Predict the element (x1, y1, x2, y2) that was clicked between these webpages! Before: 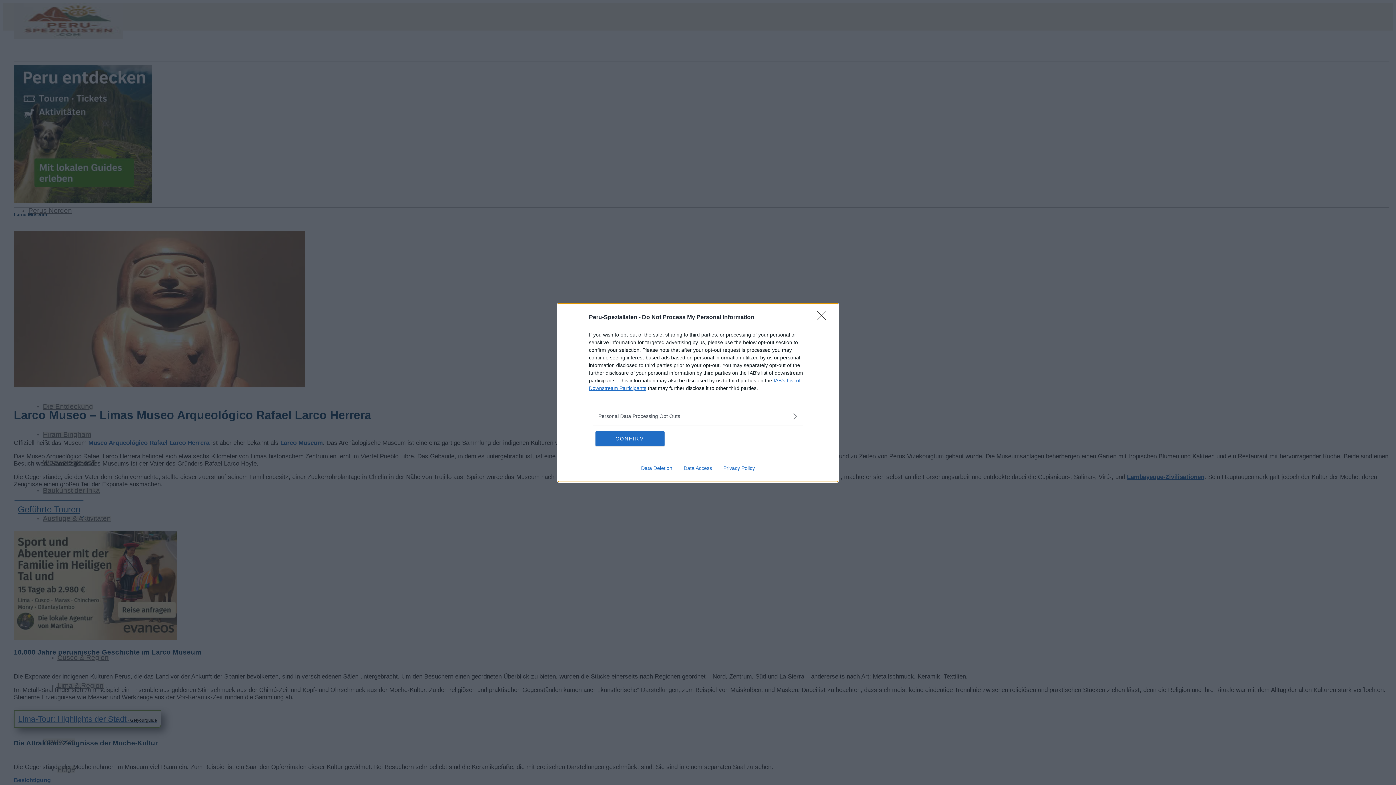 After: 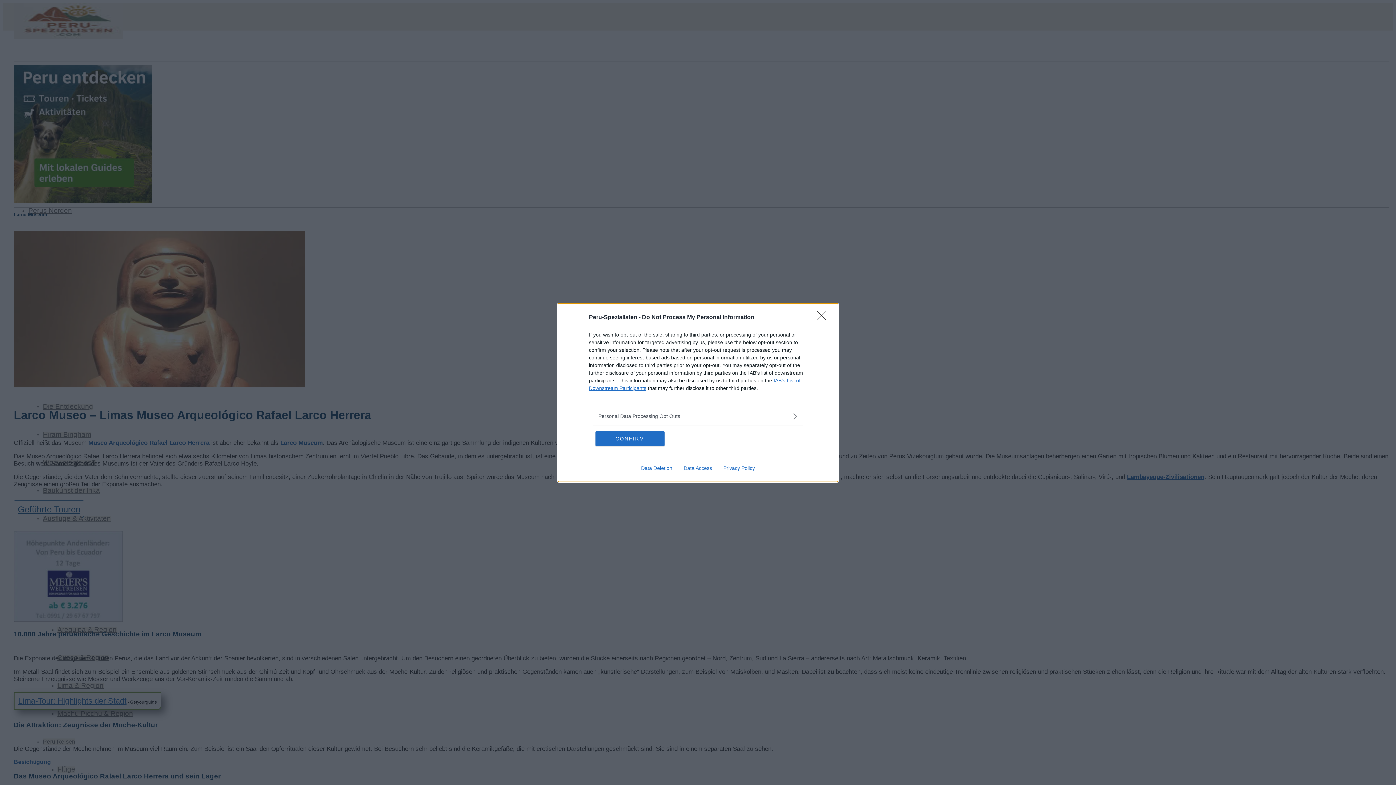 Action: label: Data Access bbox: (678, 465, 717, 471)